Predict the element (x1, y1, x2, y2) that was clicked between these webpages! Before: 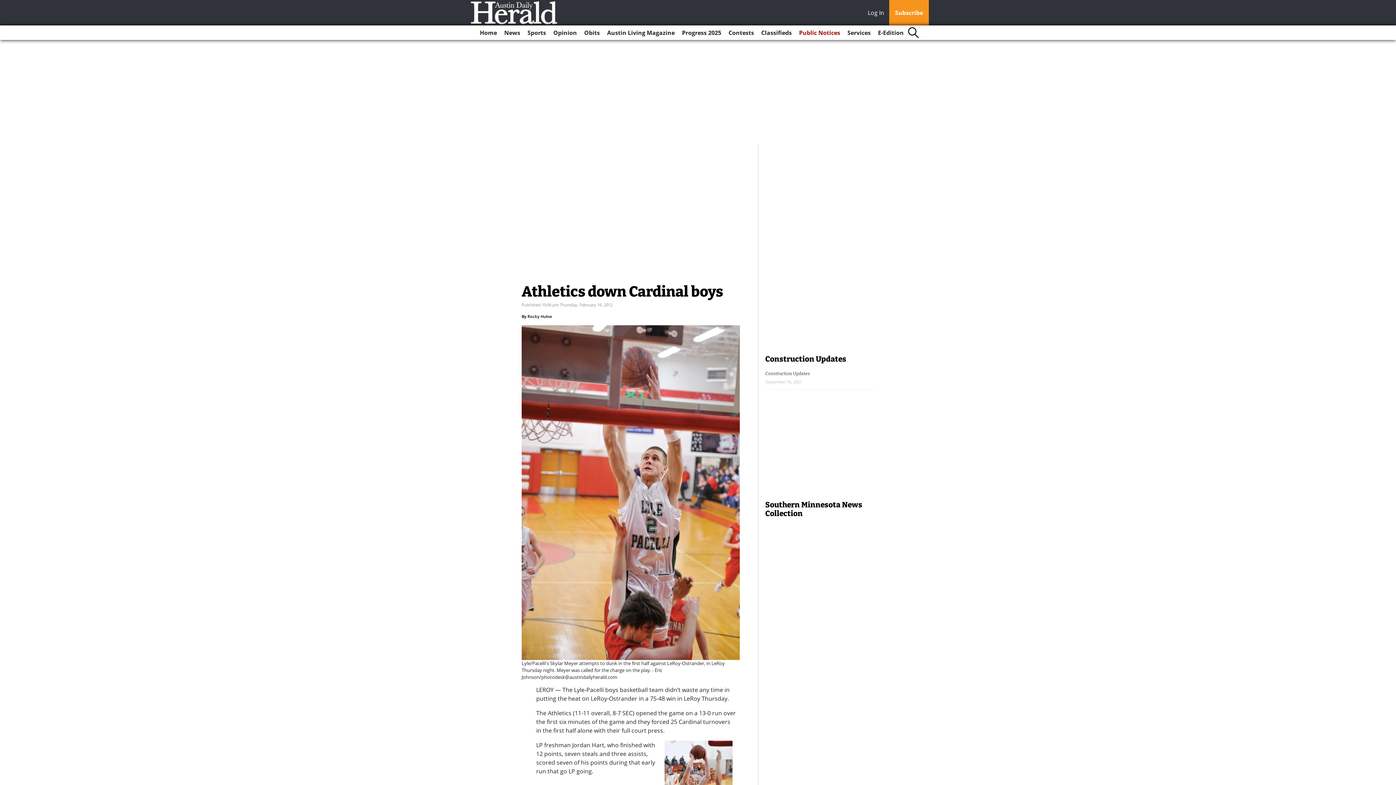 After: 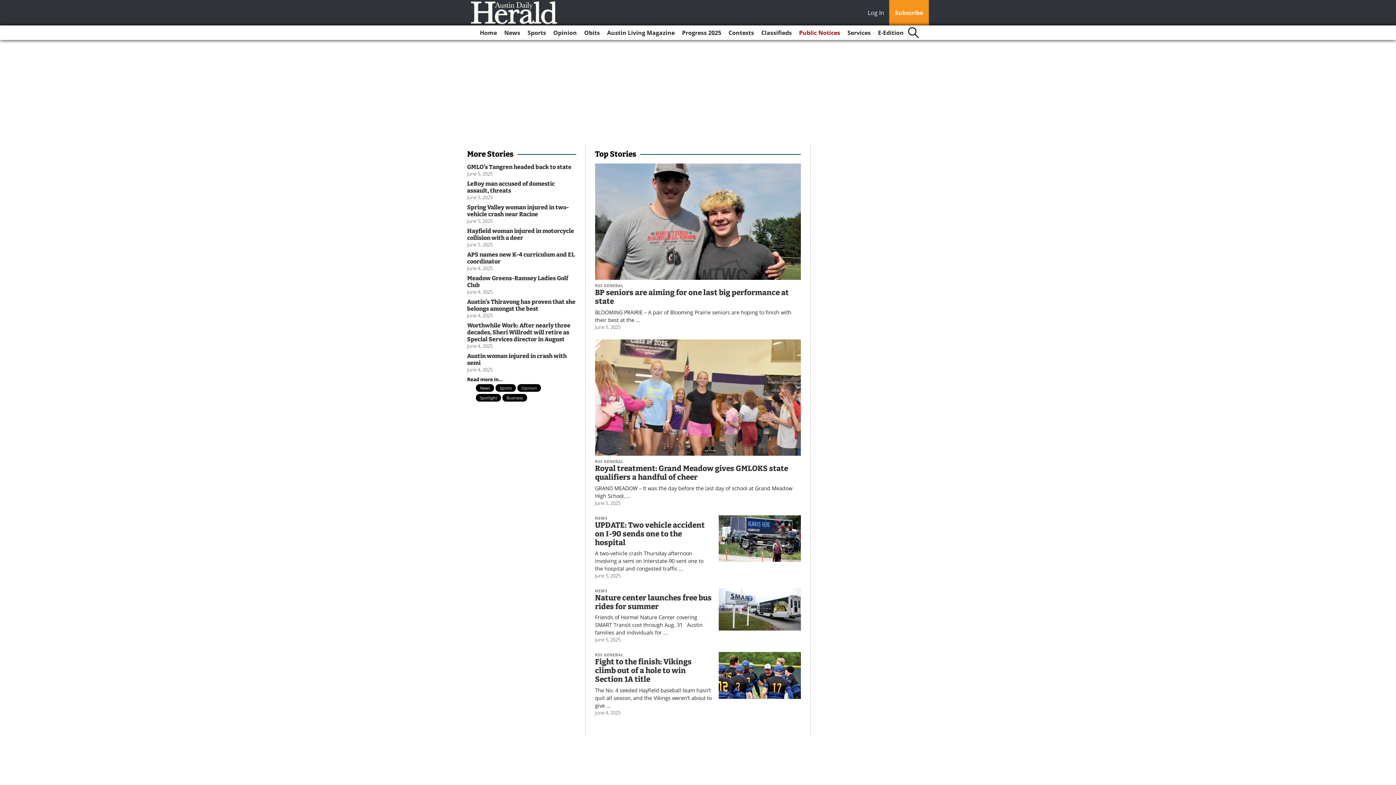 Action: bbox: (467, 0, 564, 29)